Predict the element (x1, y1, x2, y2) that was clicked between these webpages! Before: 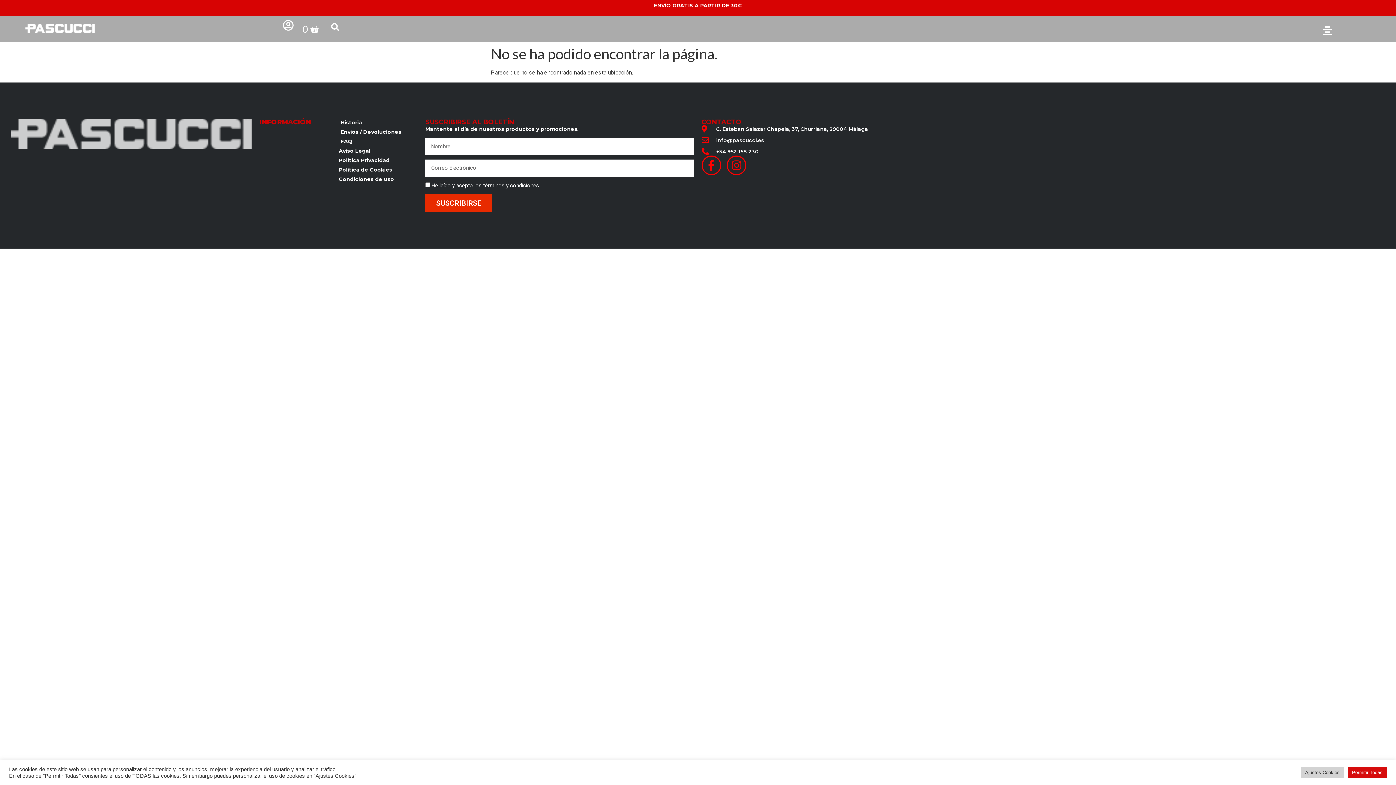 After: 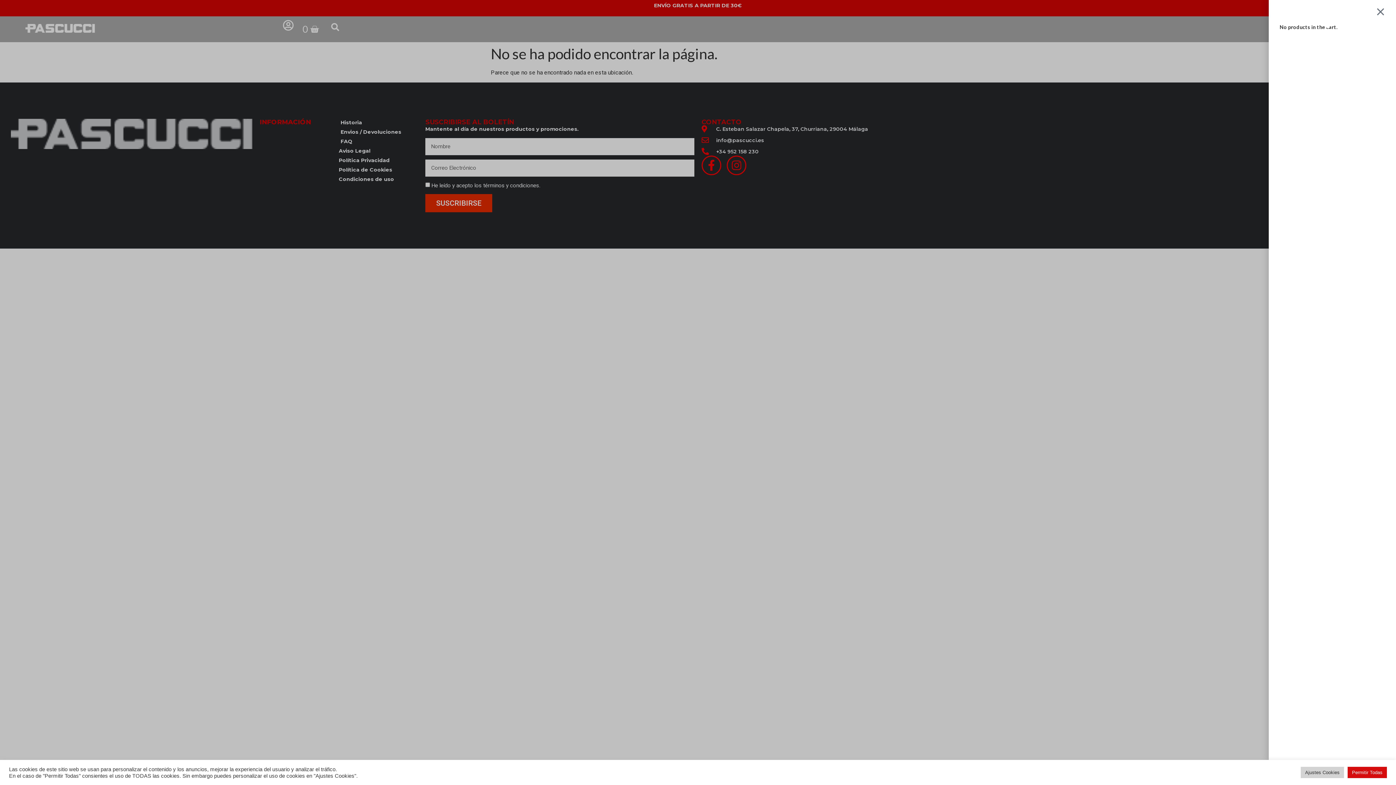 Action: bbox: (293, 20, 328, 38) label: 0 
Cart